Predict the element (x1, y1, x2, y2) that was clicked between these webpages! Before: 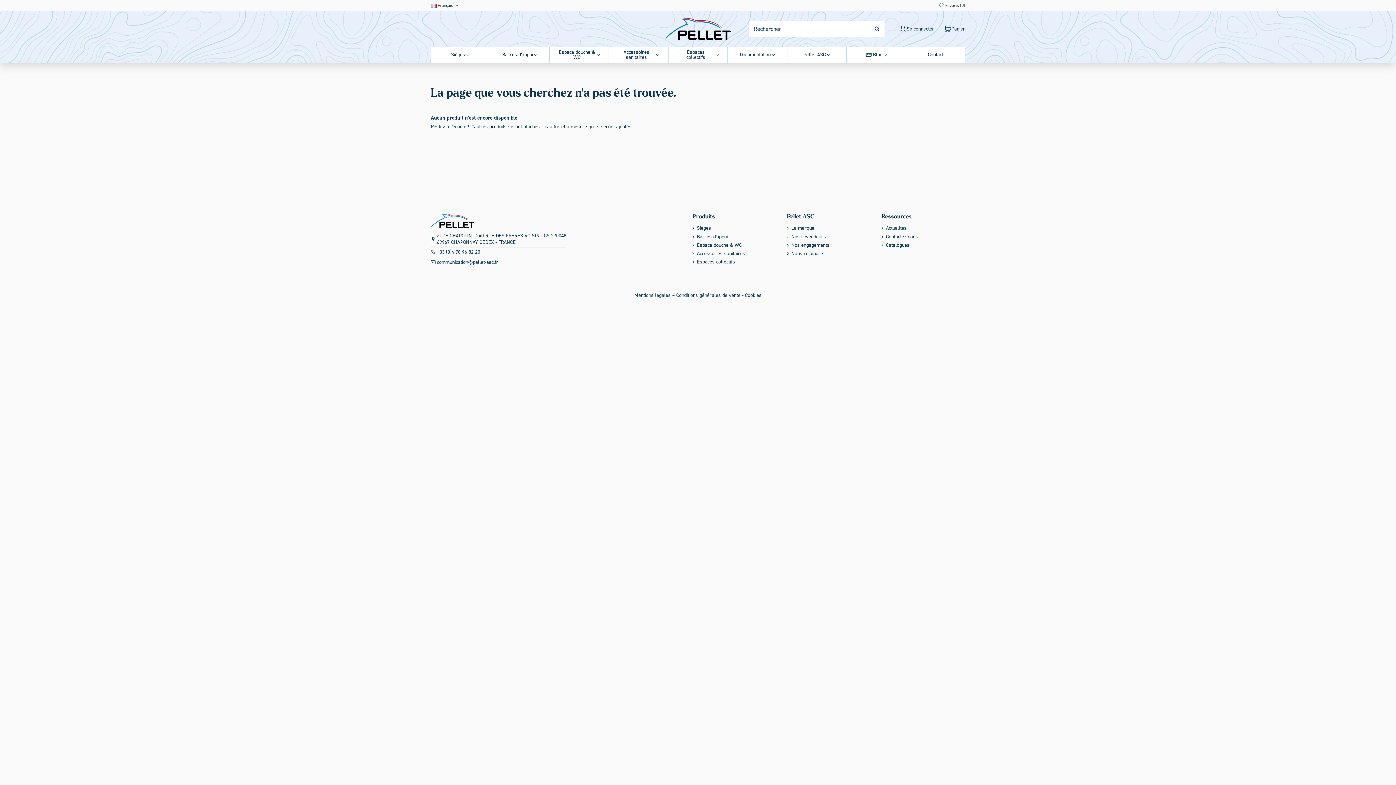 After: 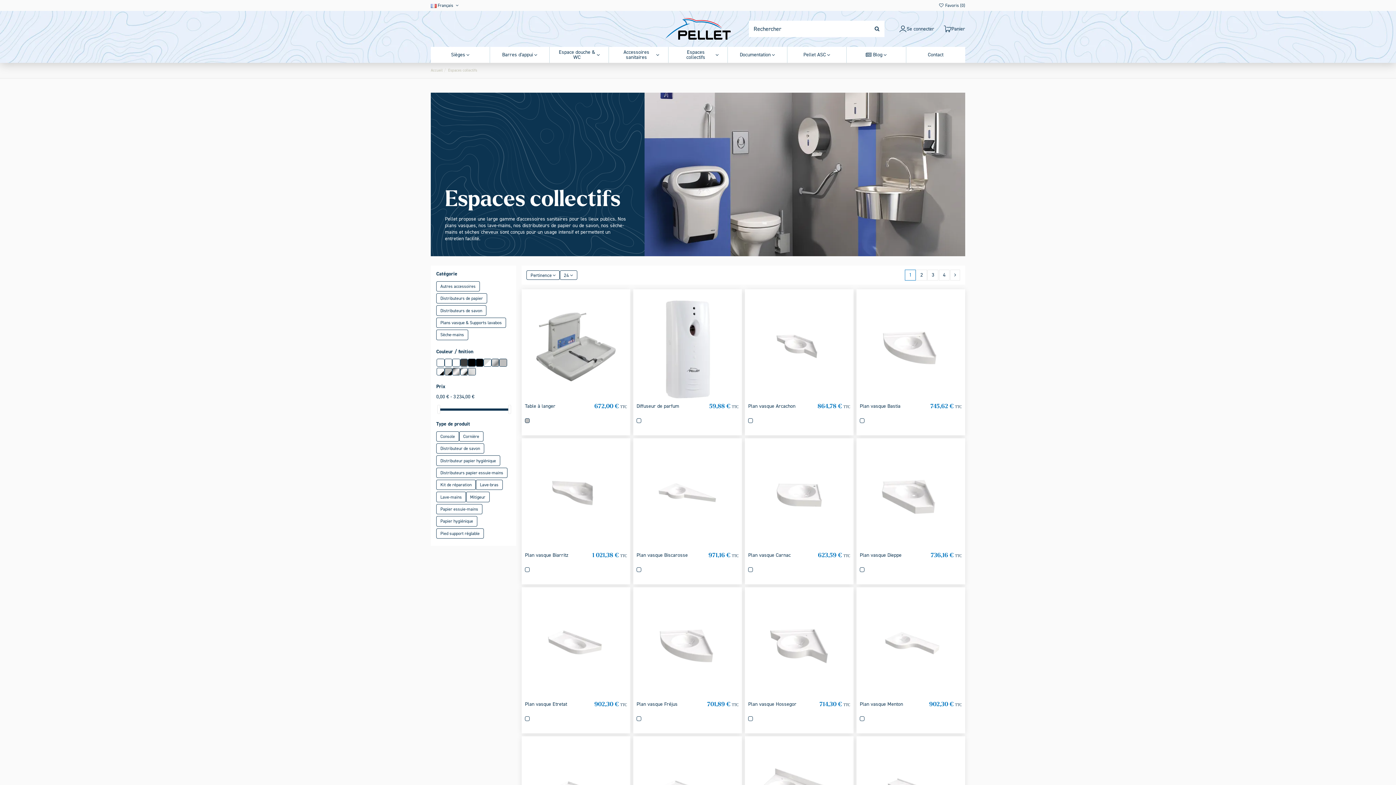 Action: bbox: (692, 258, 735, 265) label: Espaces collectifs